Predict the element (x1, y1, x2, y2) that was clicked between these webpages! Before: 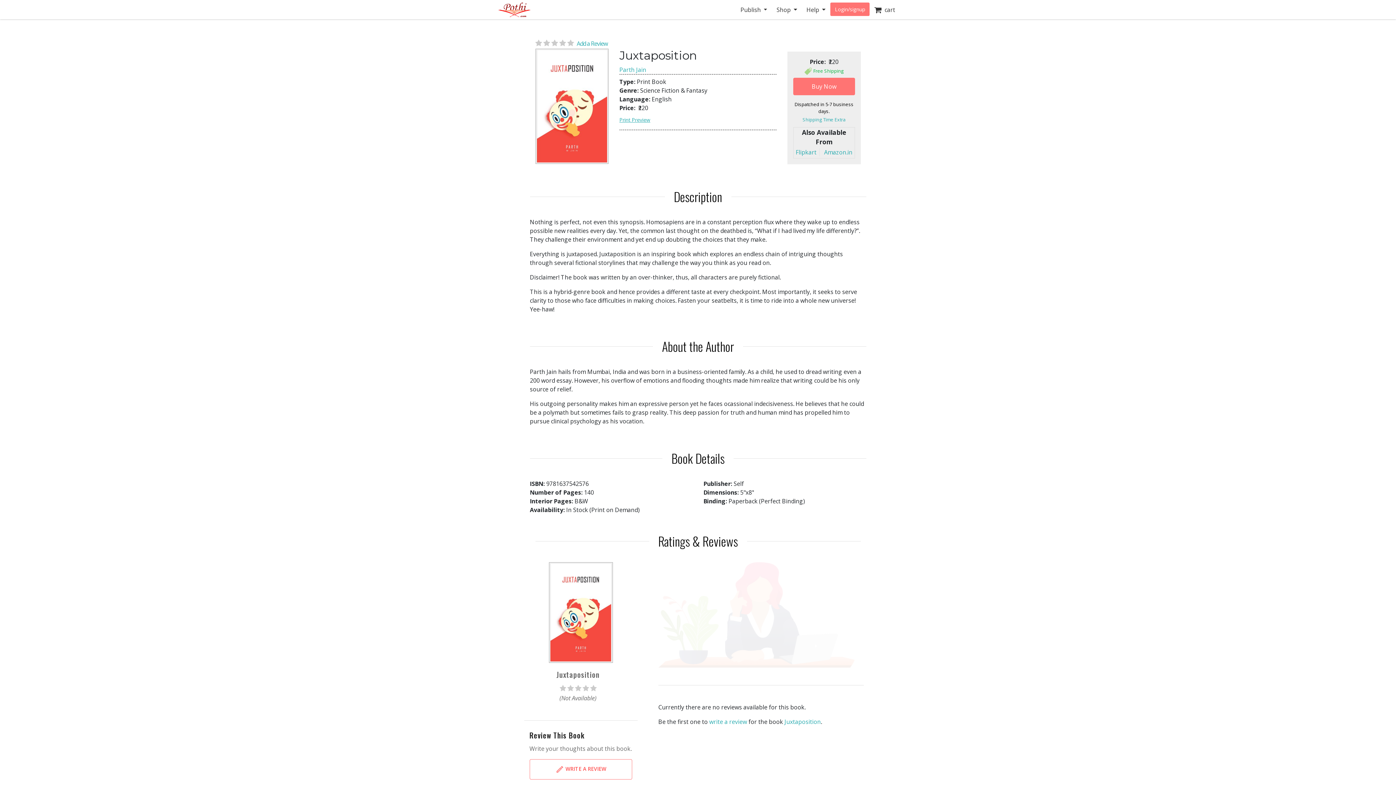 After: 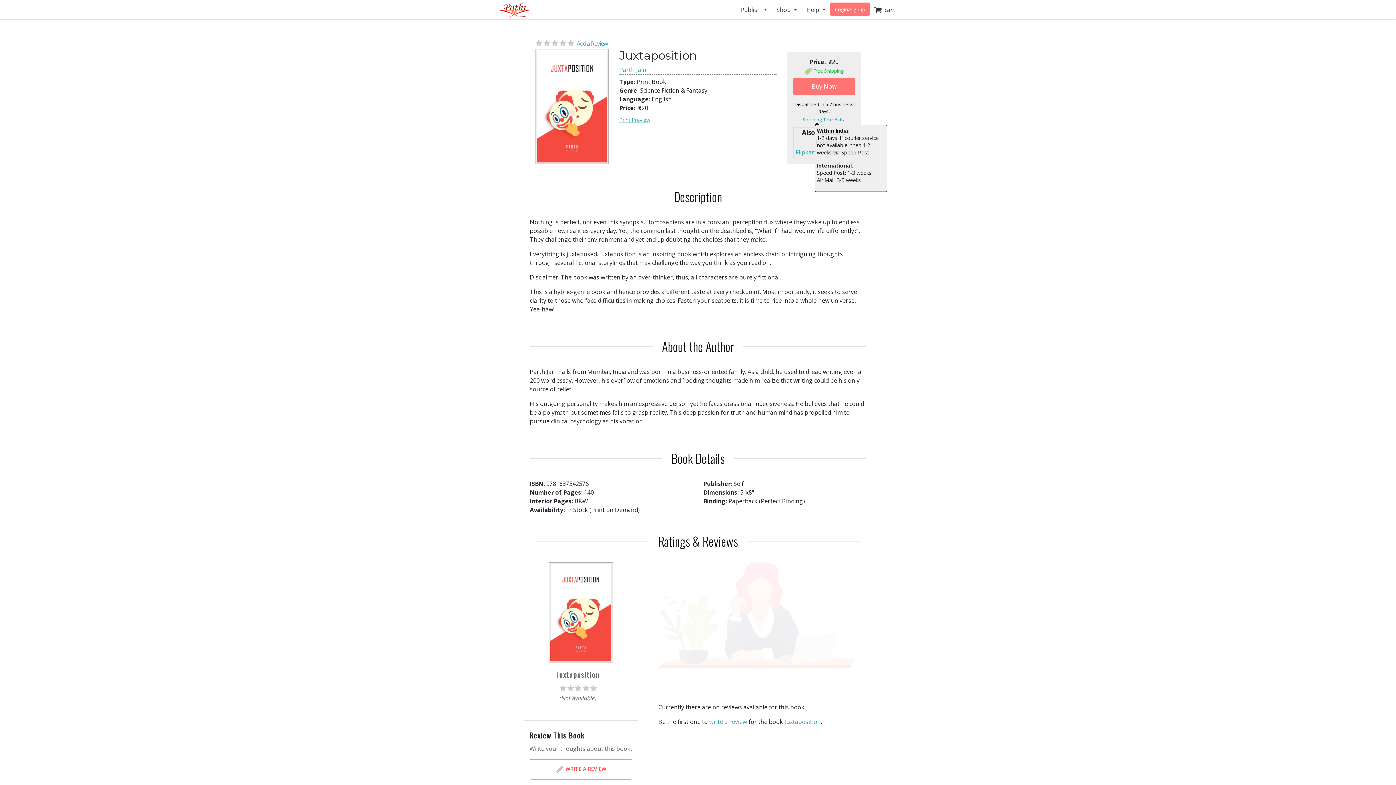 Action: label: Shipping Time Extra bbox: (802, 116, 845, 123)